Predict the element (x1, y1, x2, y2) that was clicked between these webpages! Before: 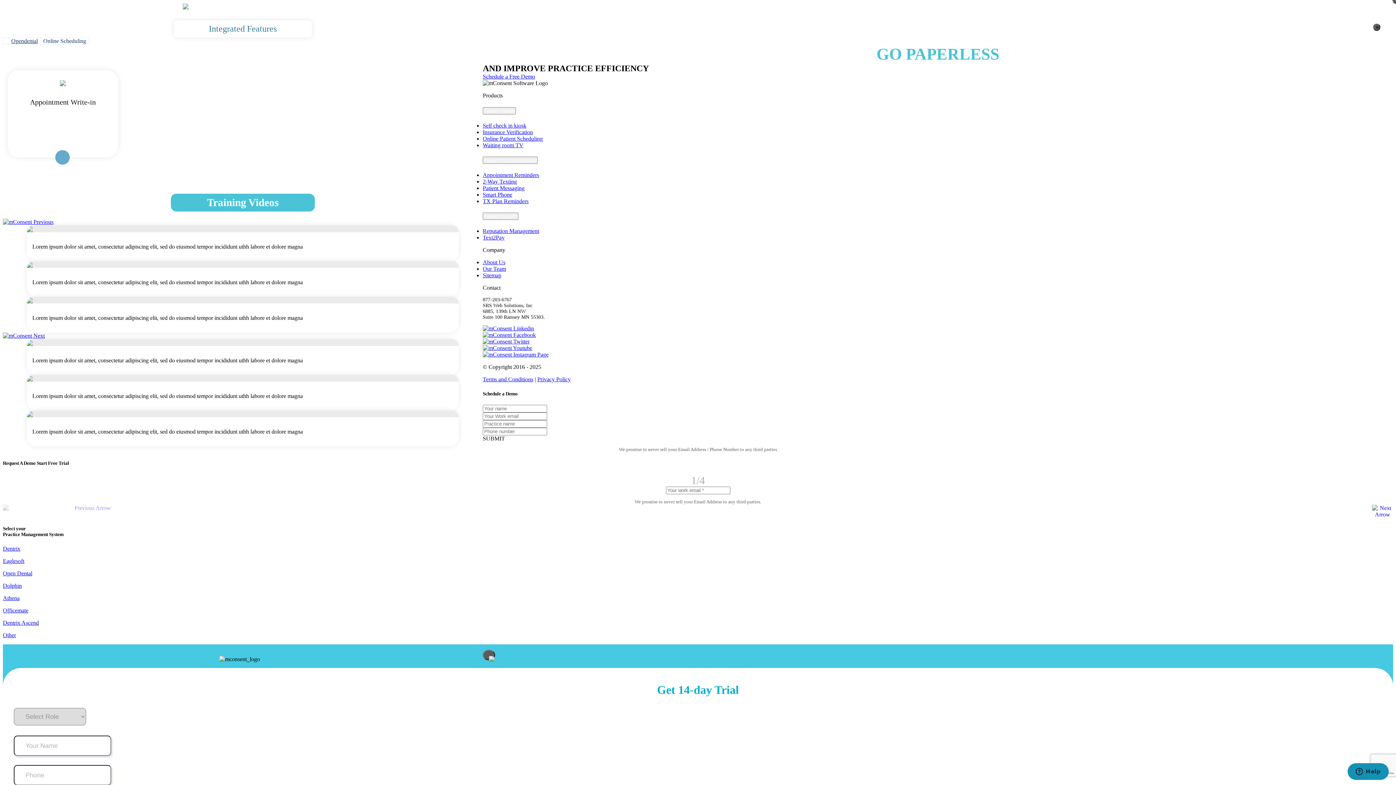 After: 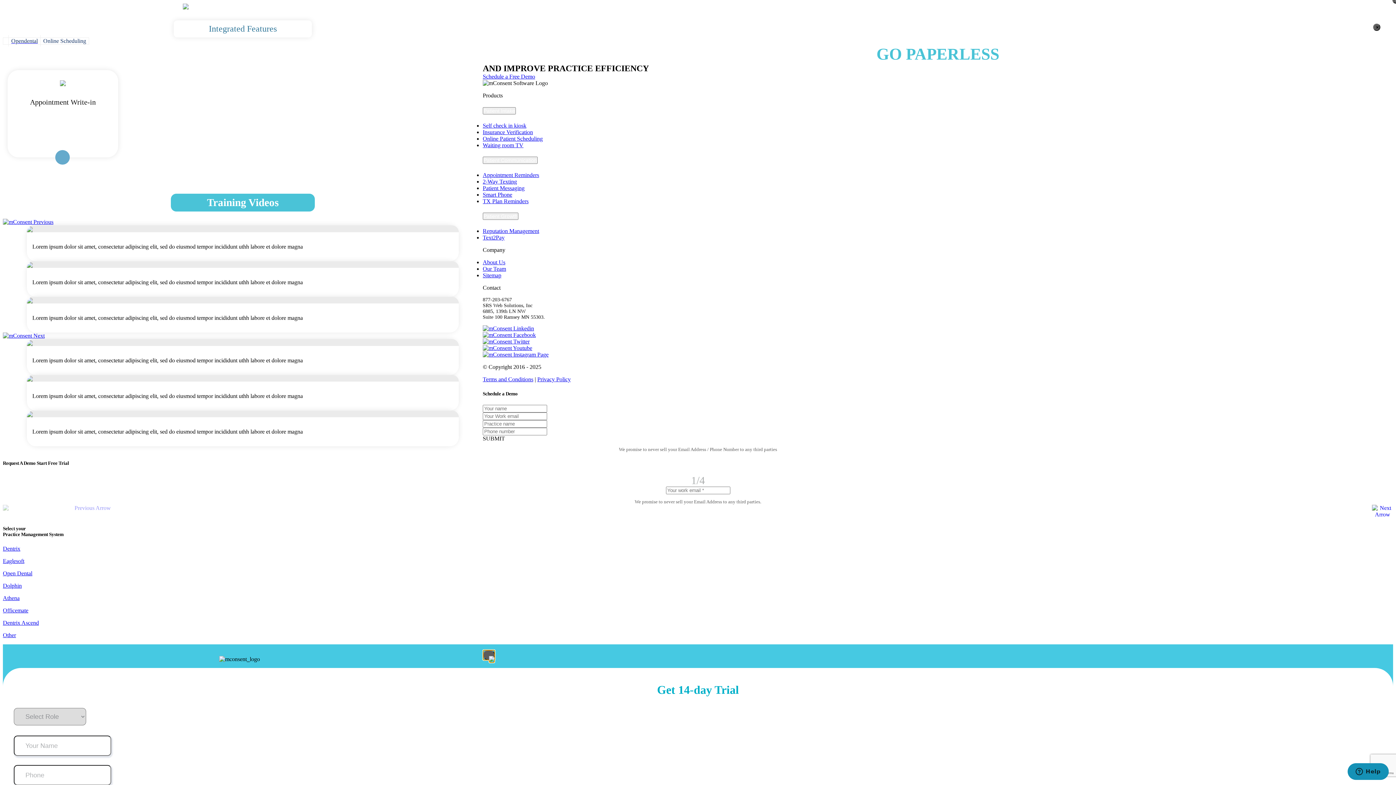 Action: label: Close bbox: (482, 650, 495, 660)